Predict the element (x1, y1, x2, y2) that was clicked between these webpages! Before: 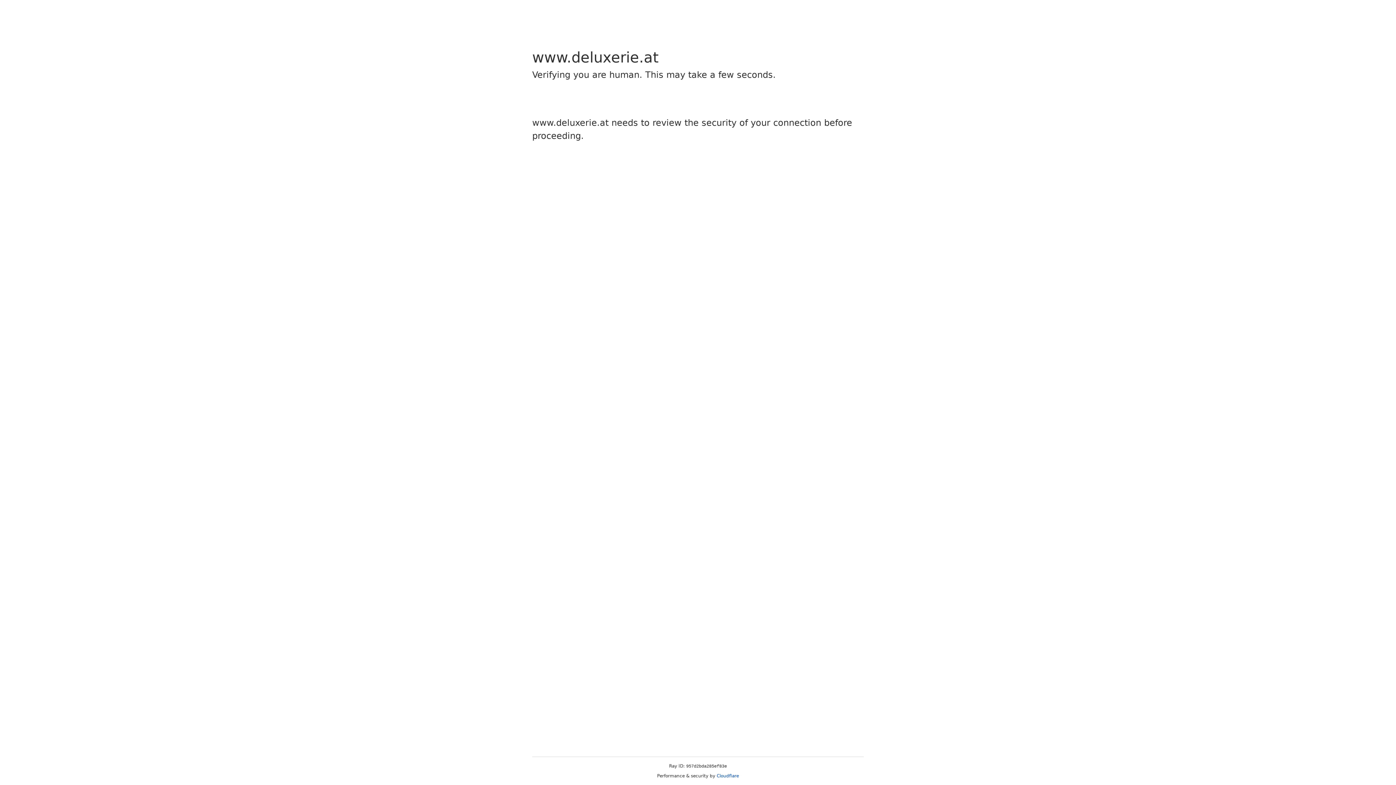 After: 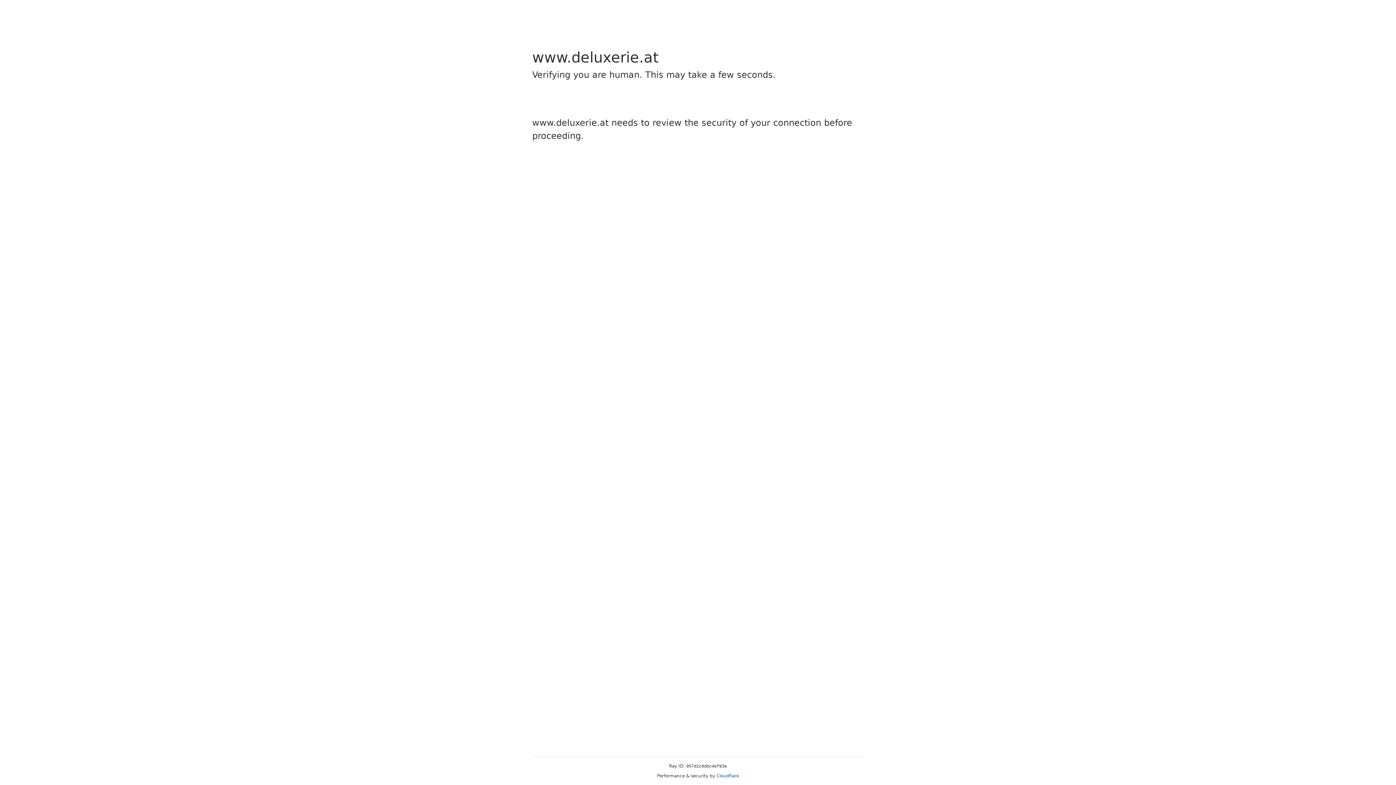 Action: bbox: (716, 773, 739, 778) label: Cloudflare